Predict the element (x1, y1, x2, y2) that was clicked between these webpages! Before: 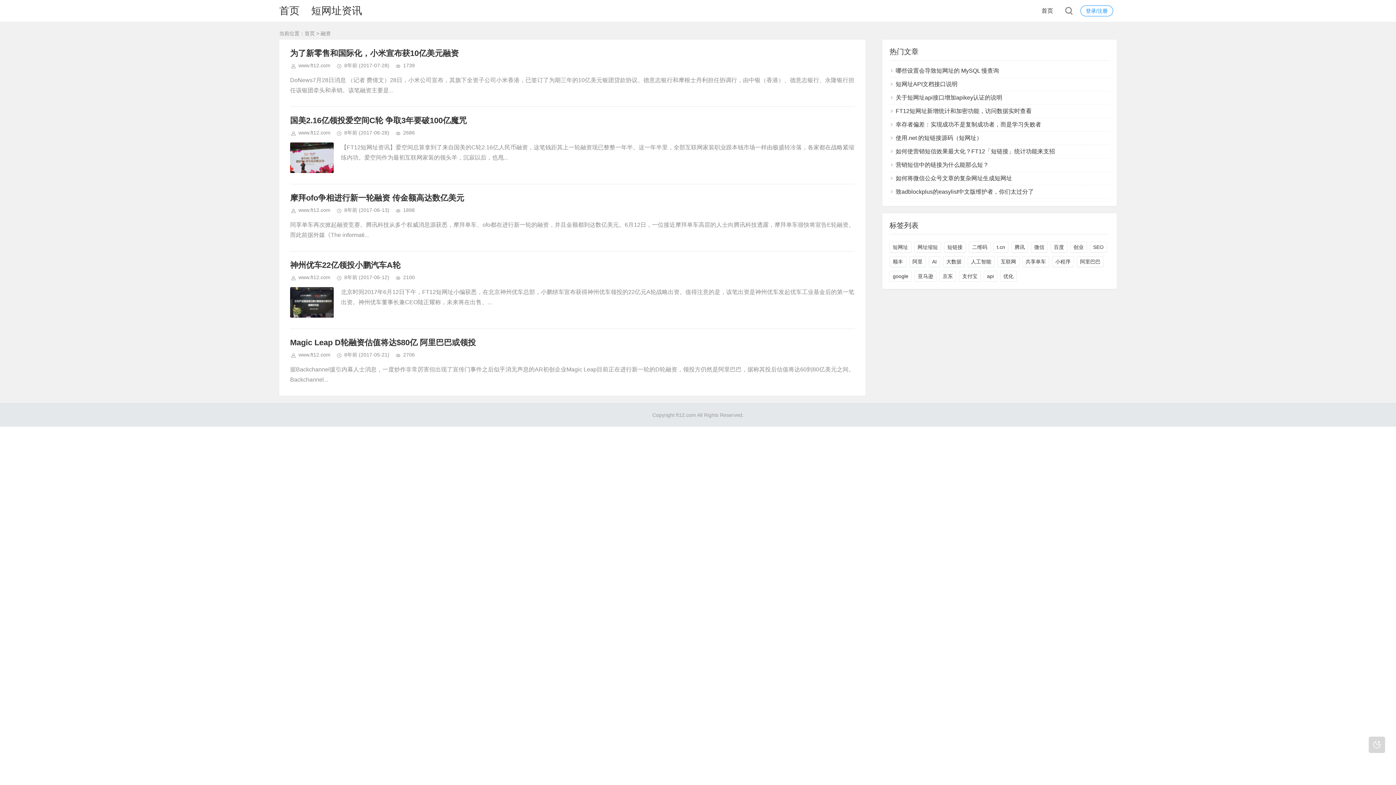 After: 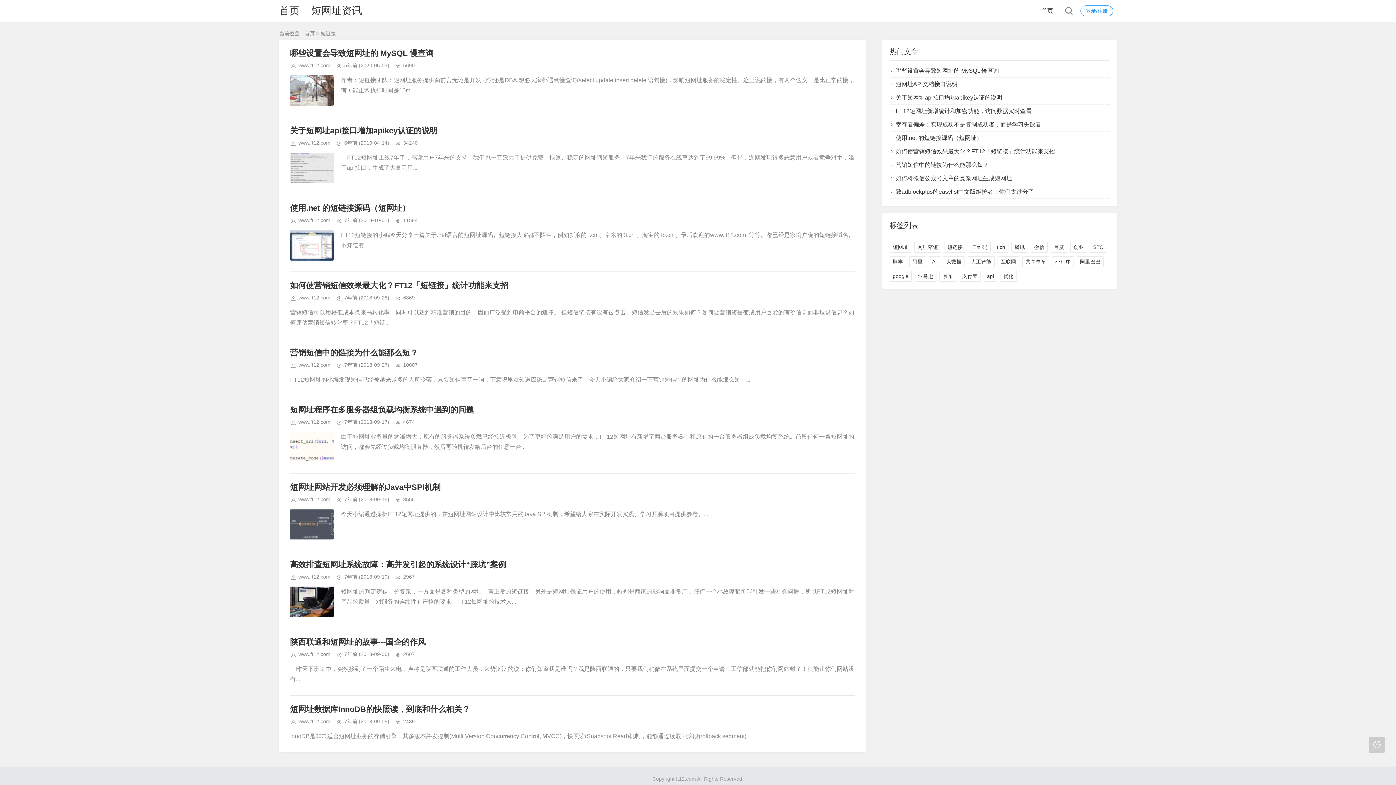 Action: bbox: (944, 241, 966, 252) label: 短链接